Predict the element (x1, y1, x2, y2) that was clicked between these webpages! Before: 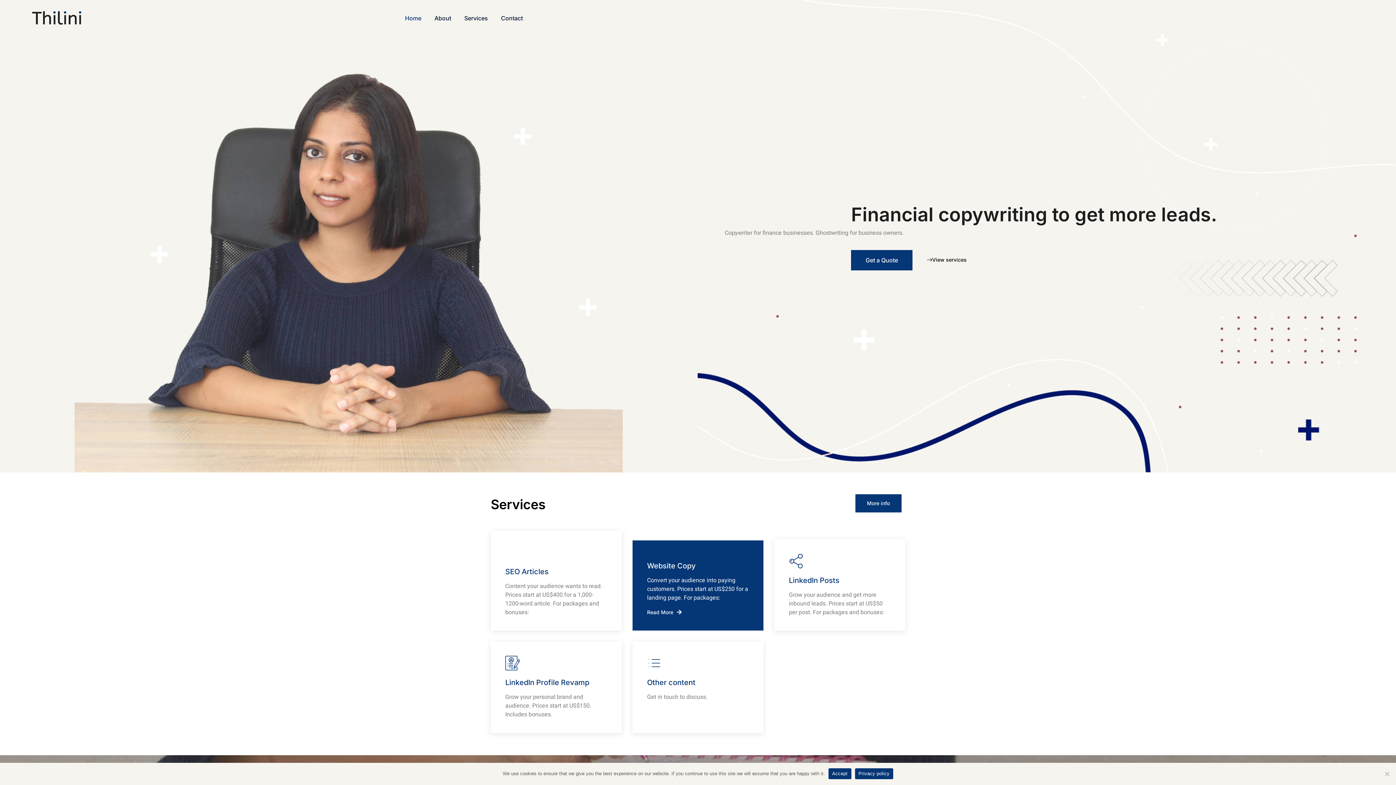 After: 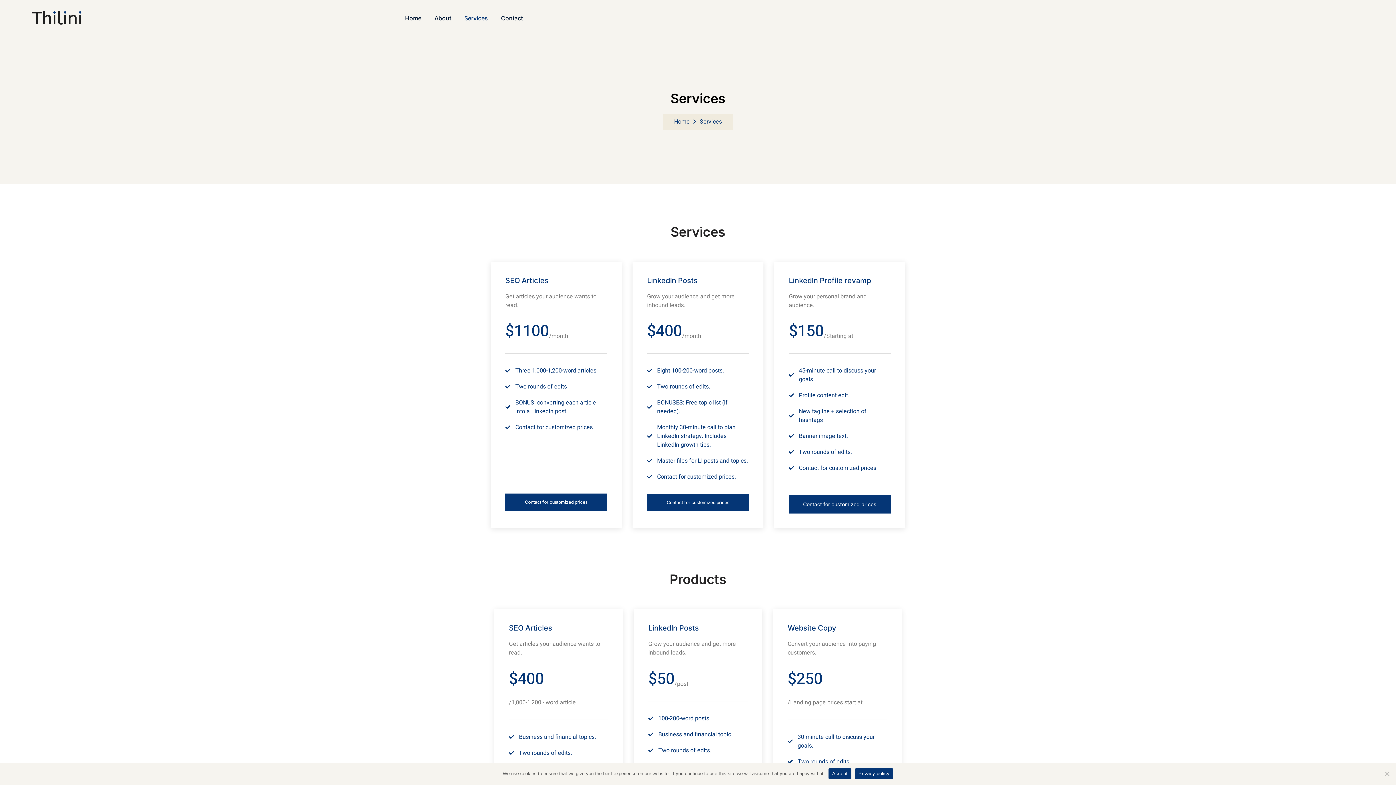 Action: label: Services bbox: (457, 0, 494, 36)